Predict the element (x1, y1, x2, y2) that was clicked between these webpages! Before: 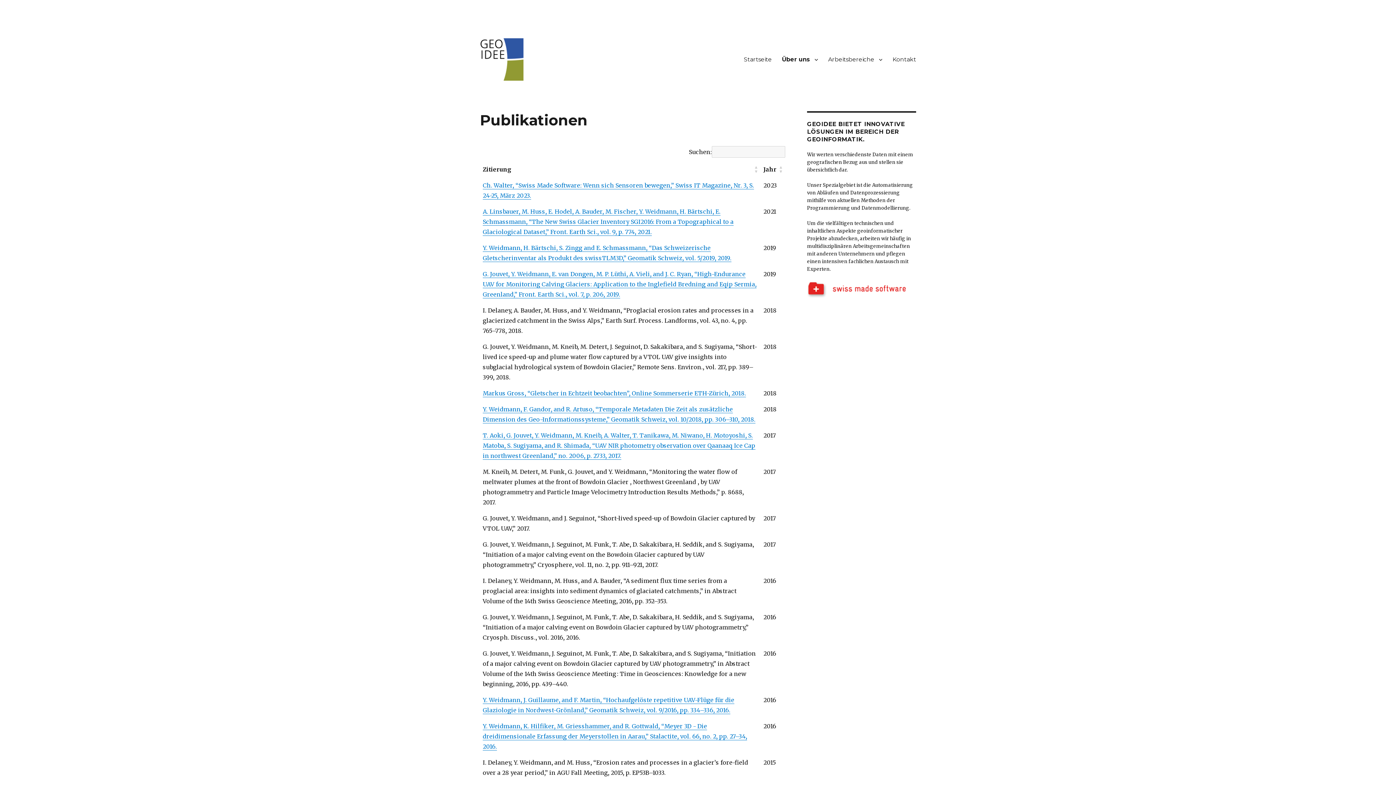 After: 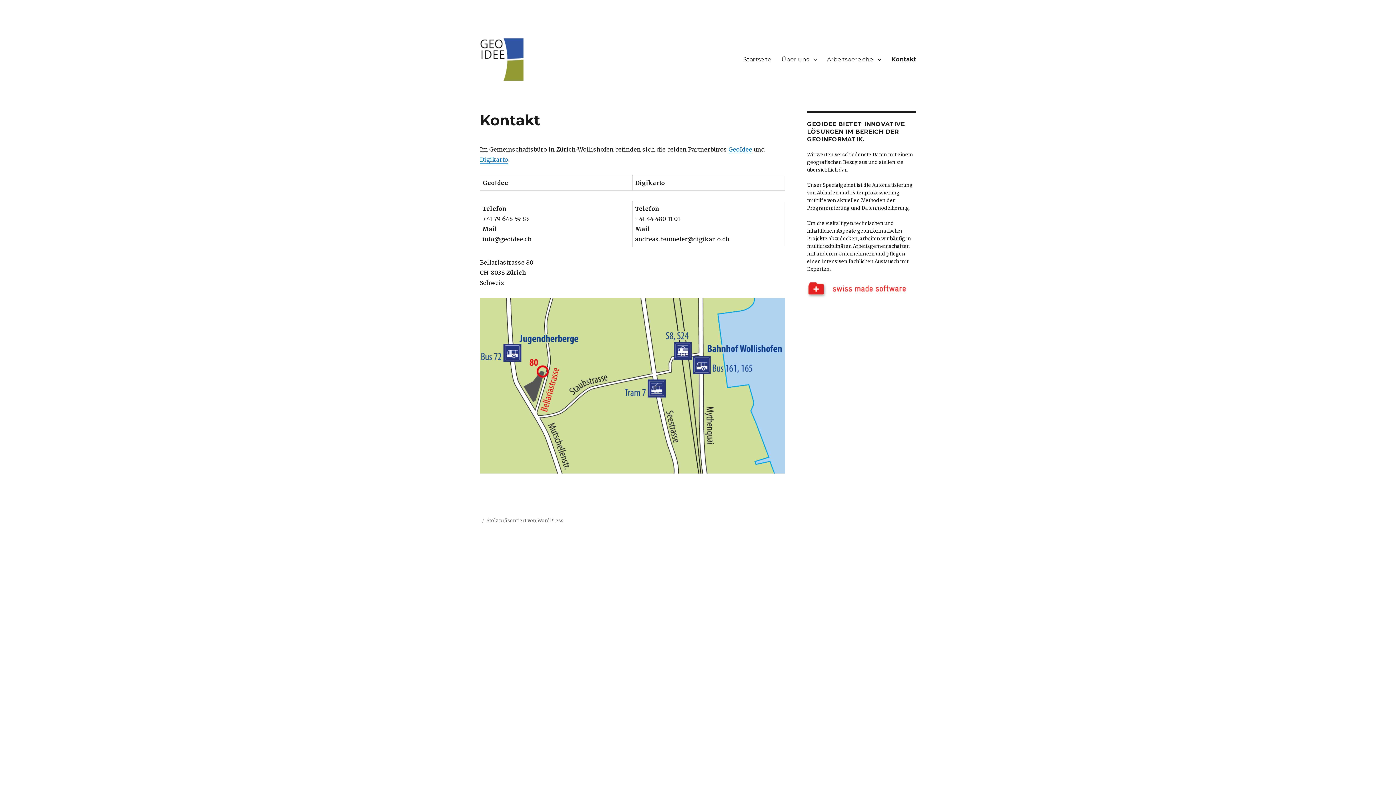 Action: label: Kontakt bbox: (887, 51, 921, 67)